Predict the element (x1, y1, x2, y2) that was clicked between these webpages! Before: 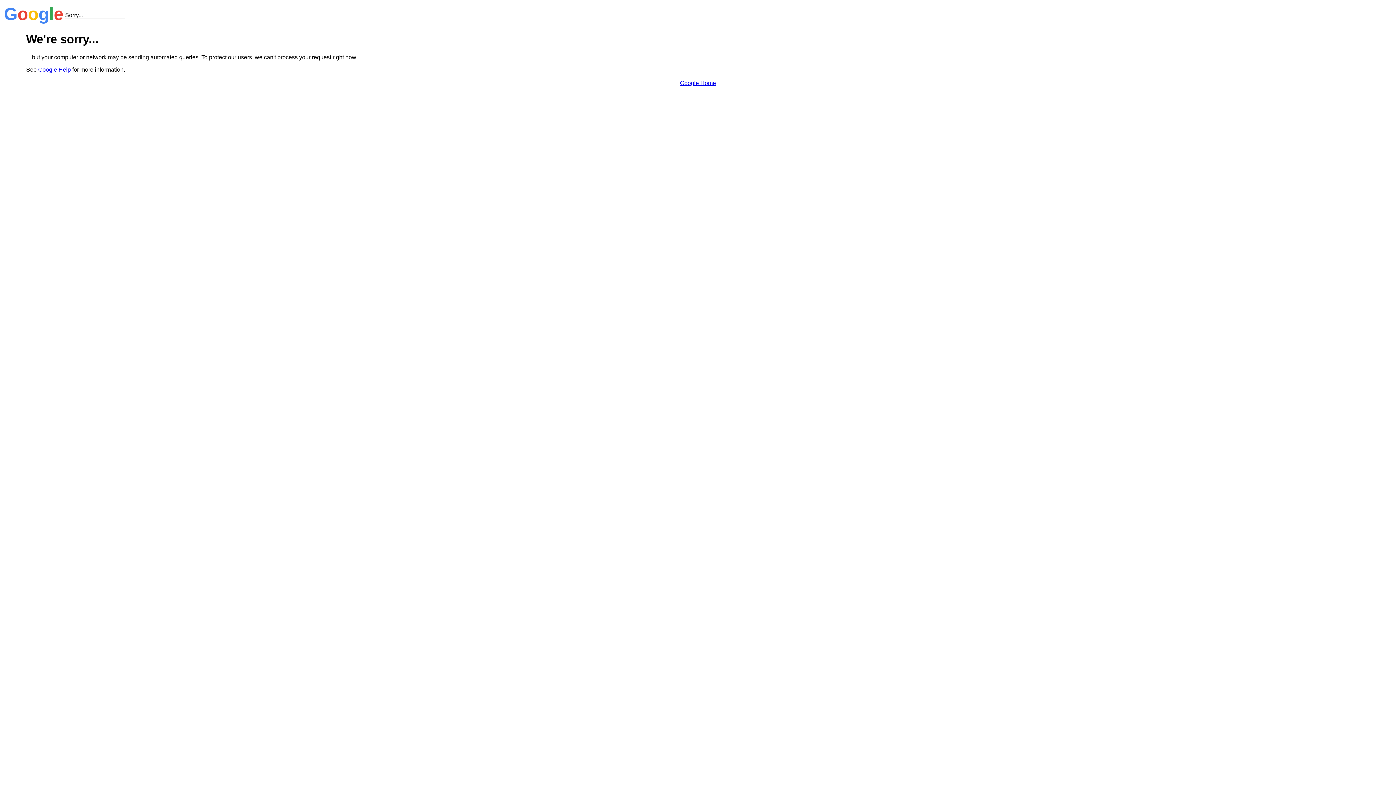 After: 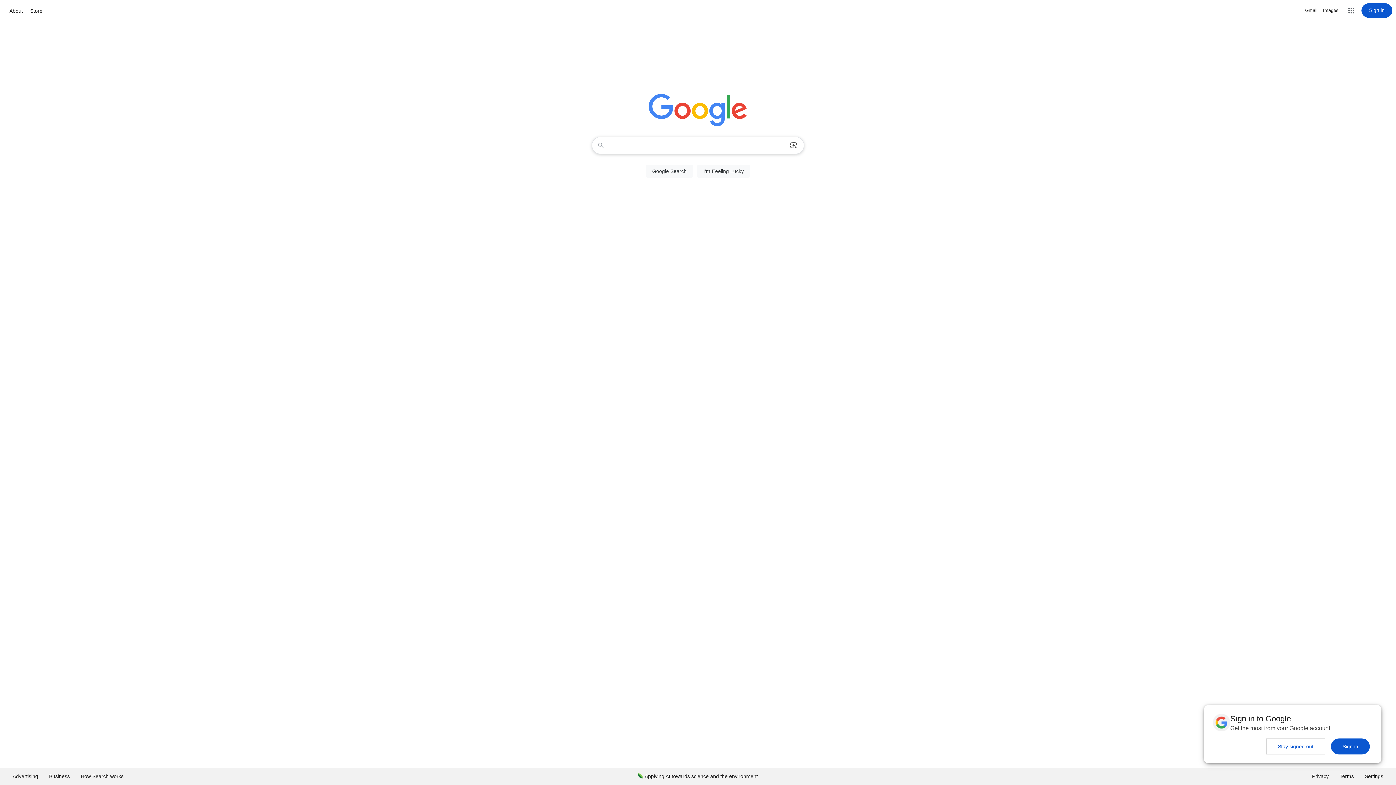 Action: bbox: (680, 79, 716, 86) label: Google Home